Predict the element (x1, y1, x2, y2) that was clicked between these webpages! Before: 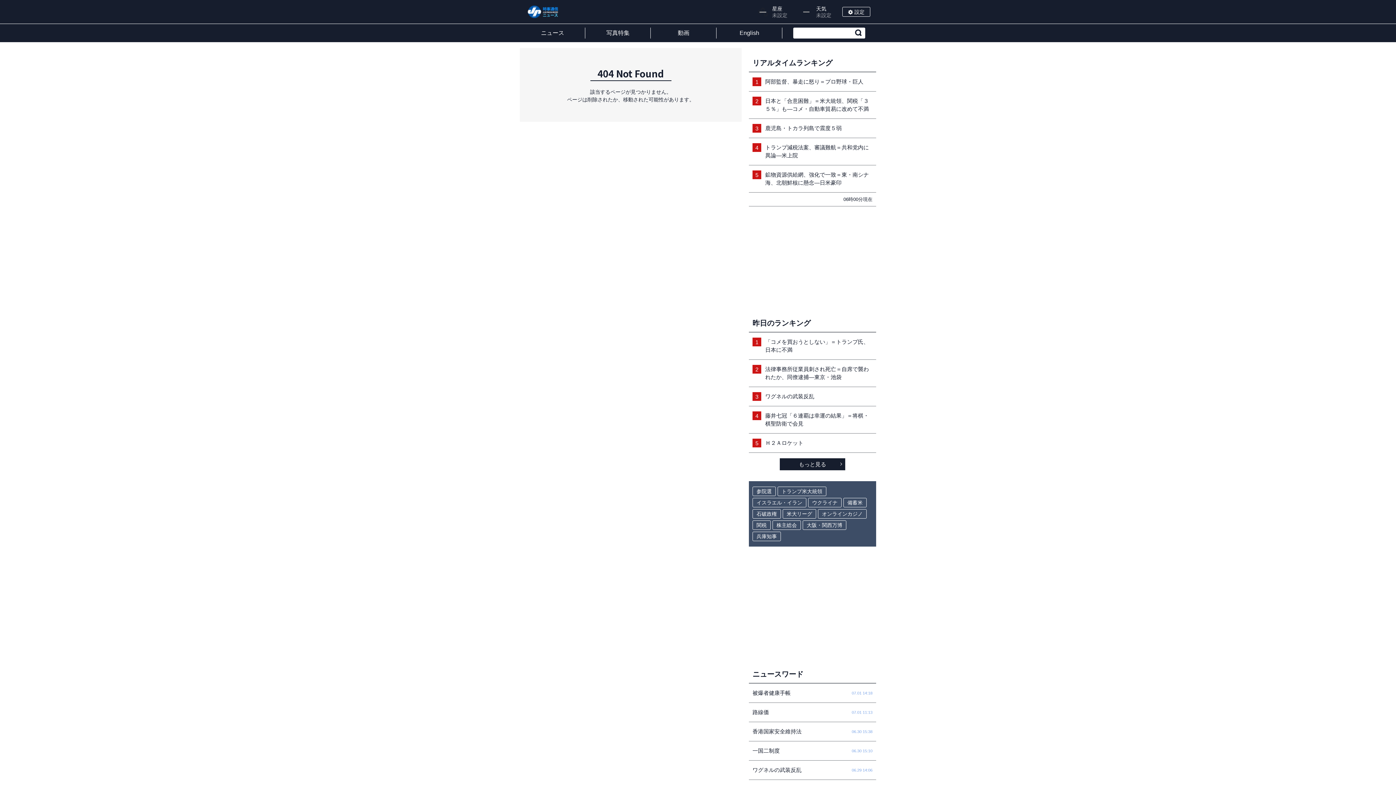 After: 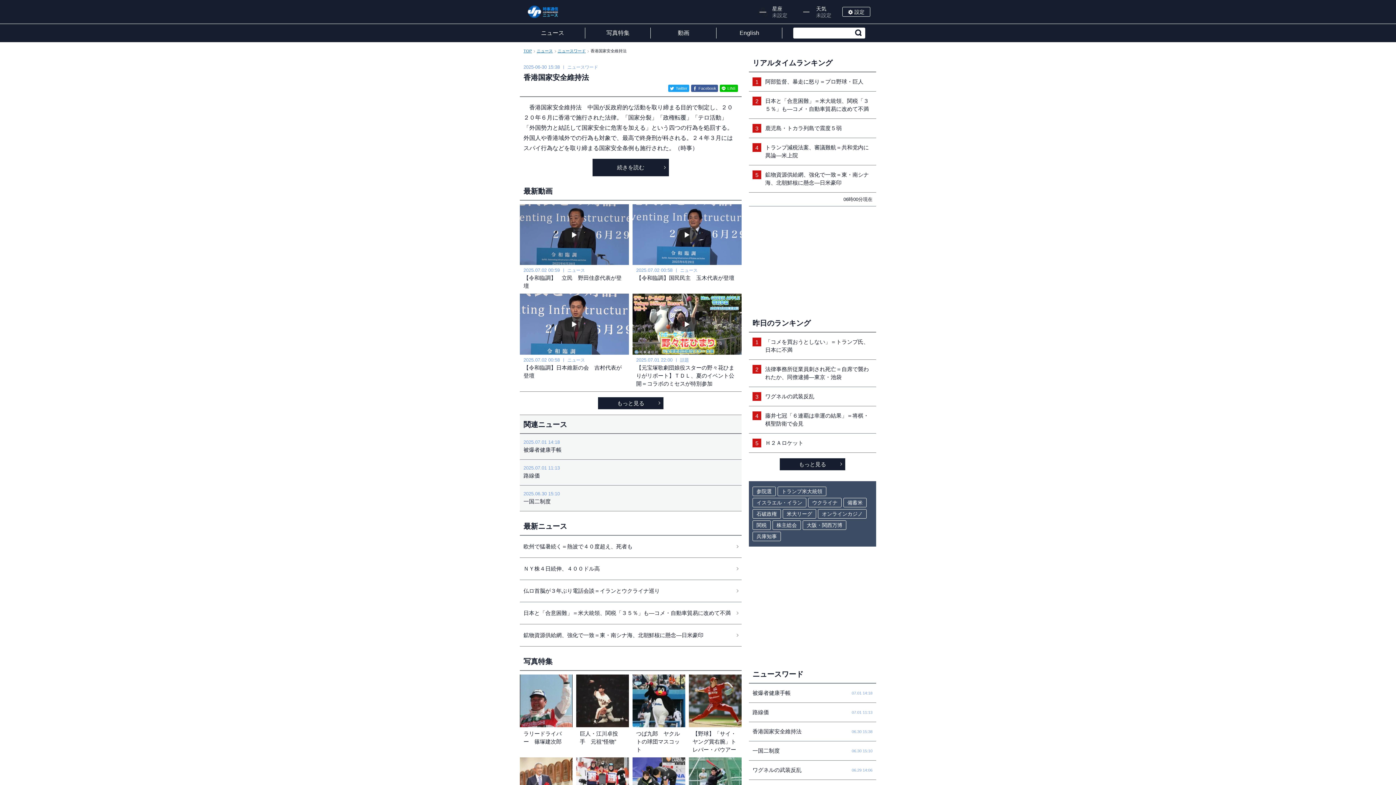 Action: label: 香港国家安全維持法
06.30 15:38 bbox: (749, 722, 876, 741)